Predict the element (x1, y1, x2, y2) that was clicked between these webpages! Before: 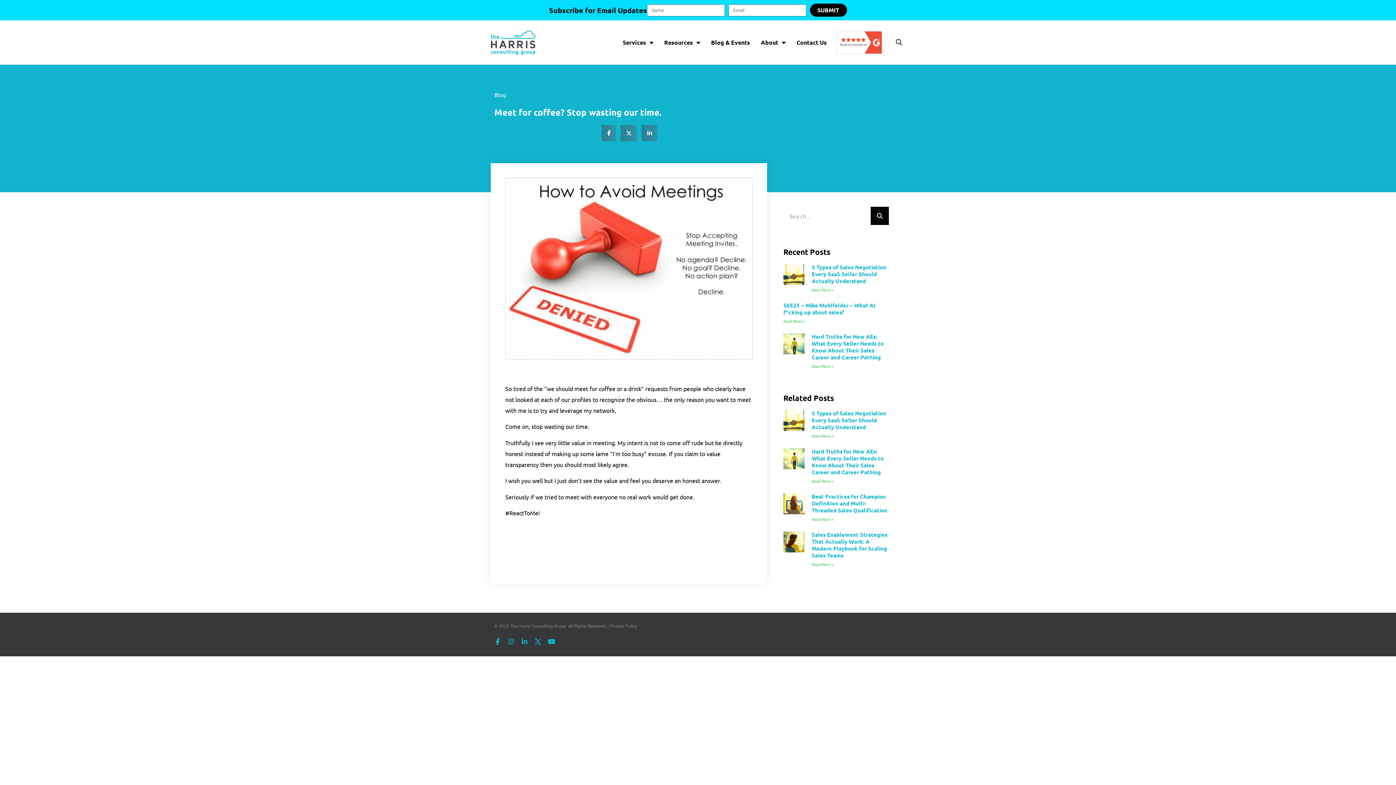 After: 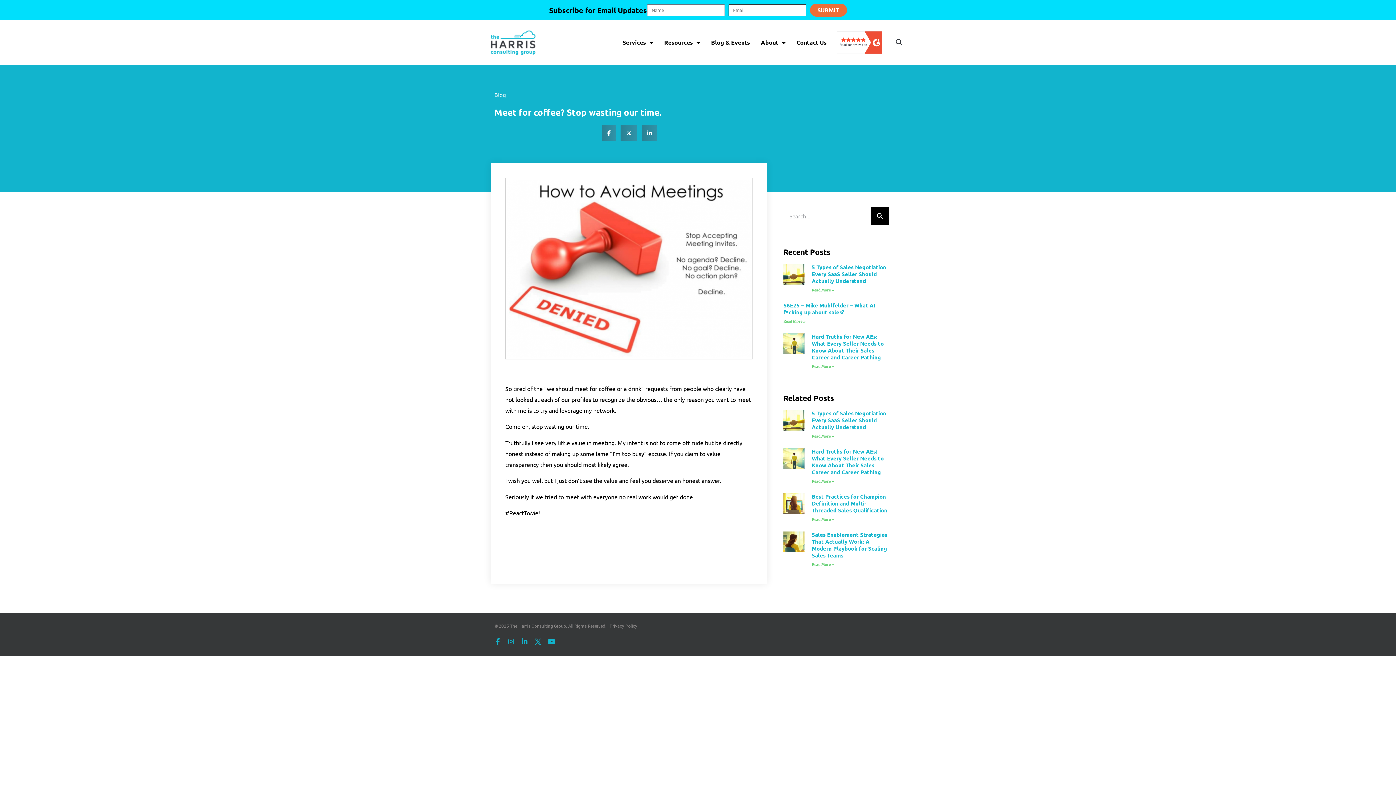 Action: label: SUBMIT bbox: (810, 3, 847, 16)